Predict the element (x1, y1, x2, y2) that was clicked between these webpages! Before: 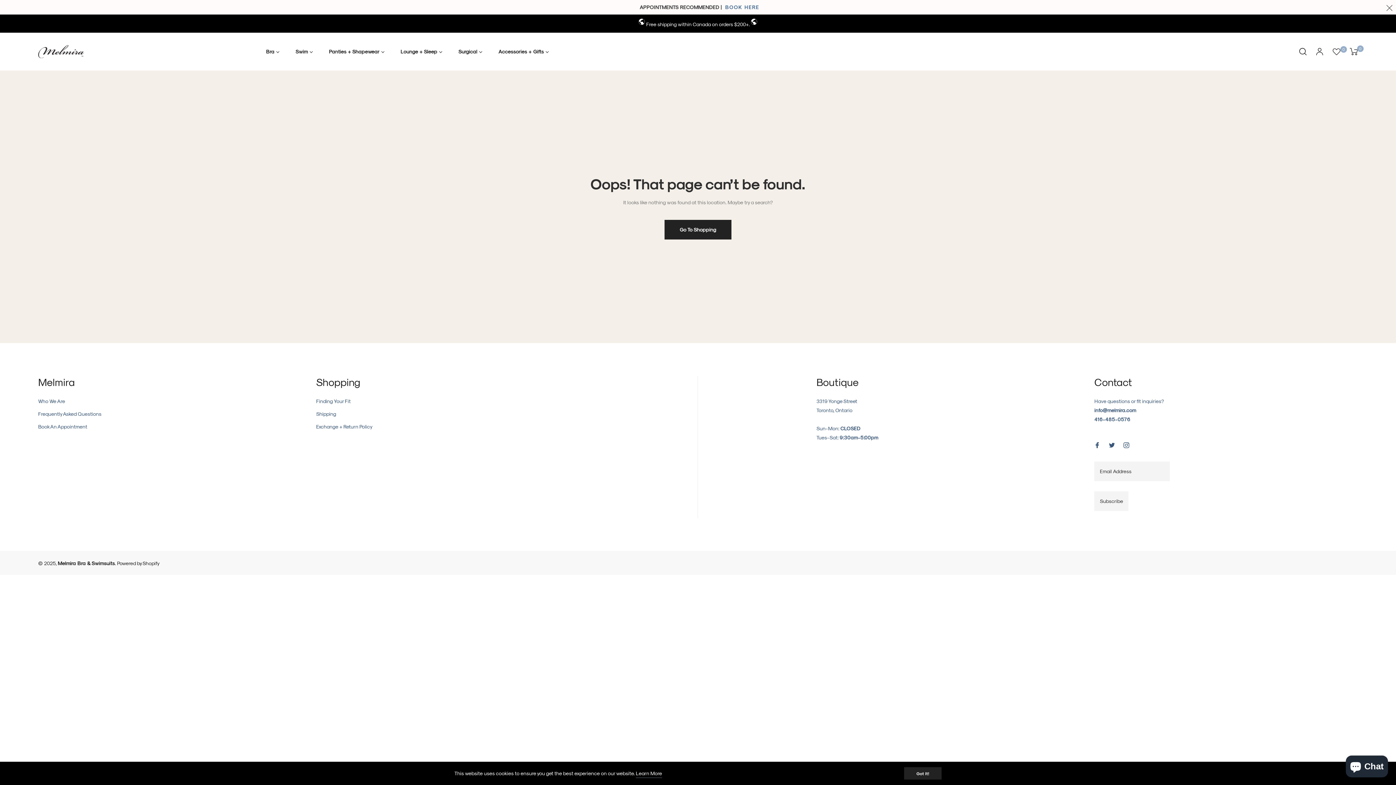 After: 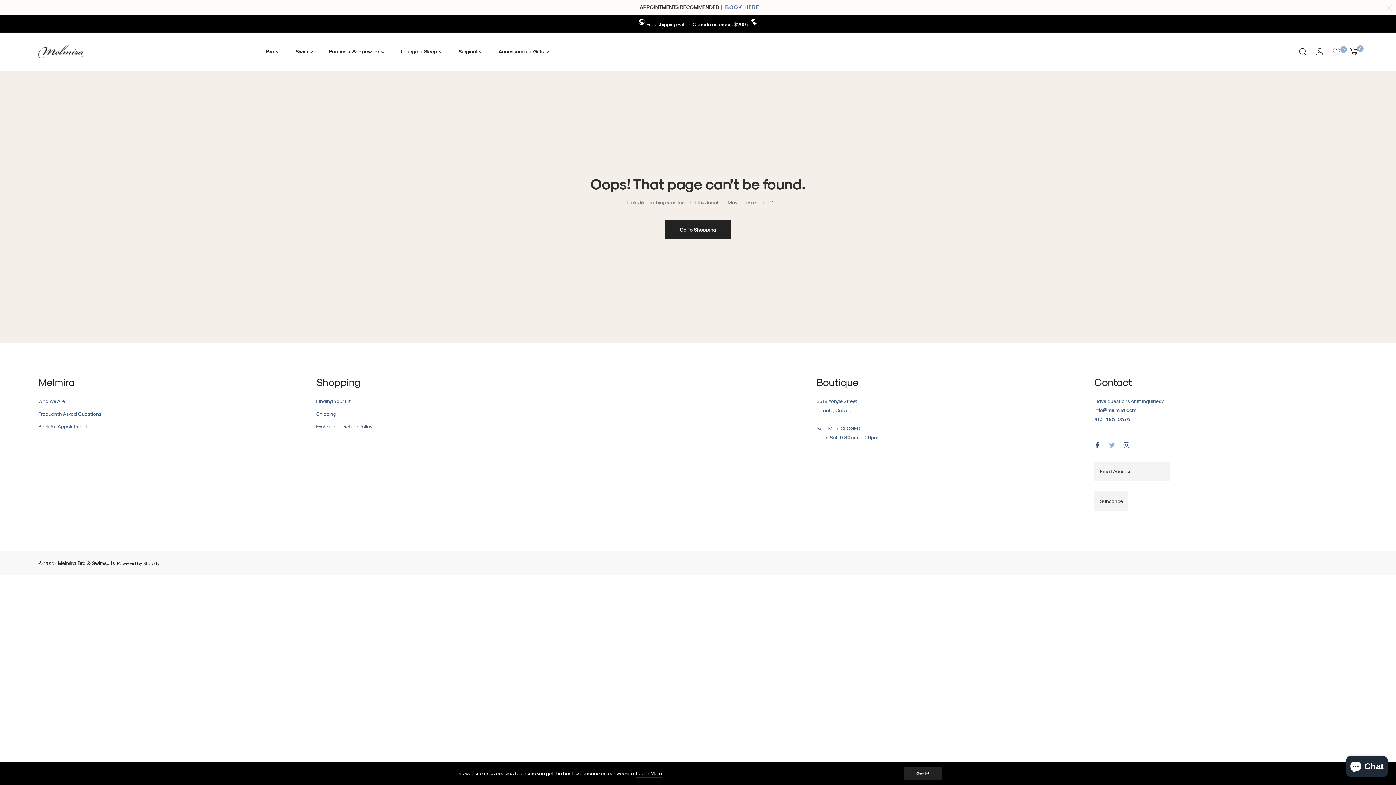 Action: bbox: (1109, 440, 1115, 449)